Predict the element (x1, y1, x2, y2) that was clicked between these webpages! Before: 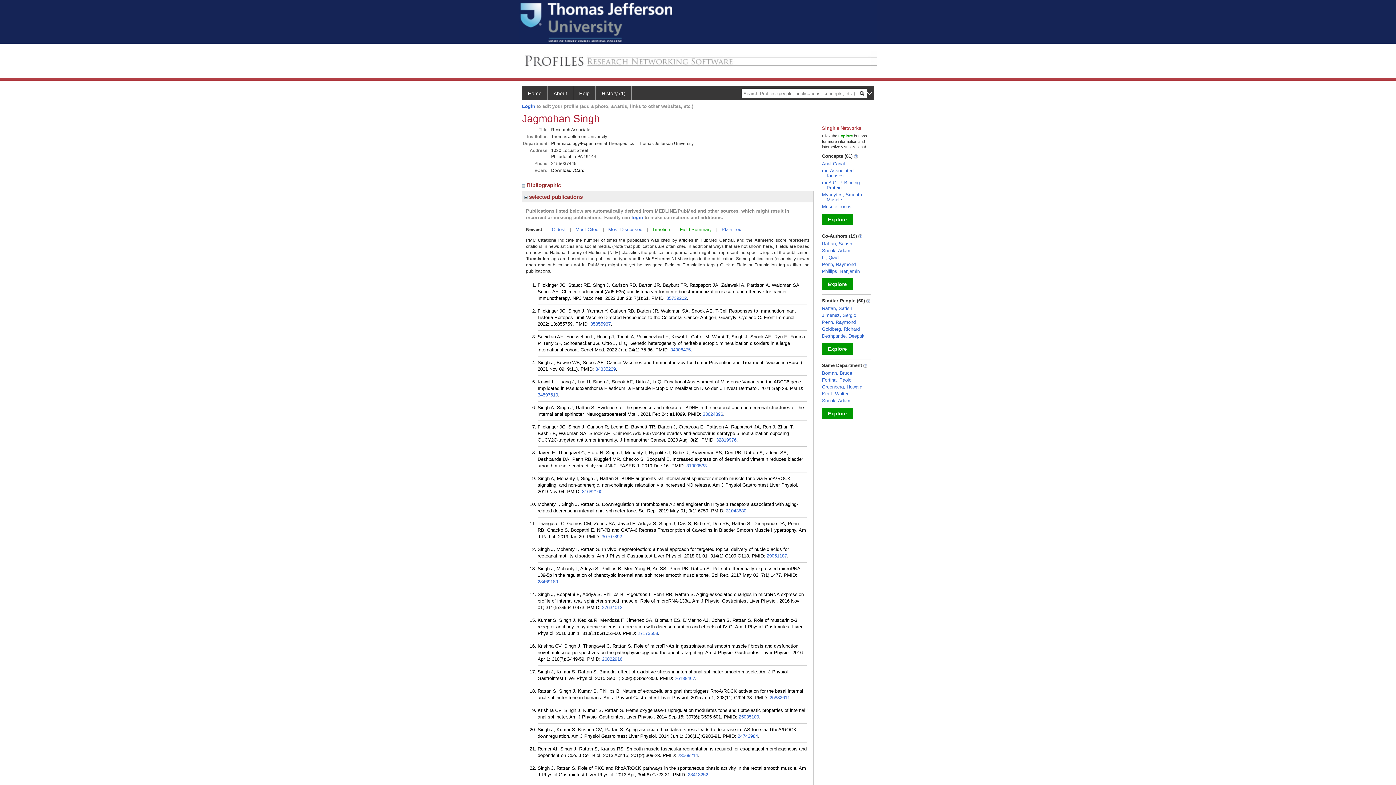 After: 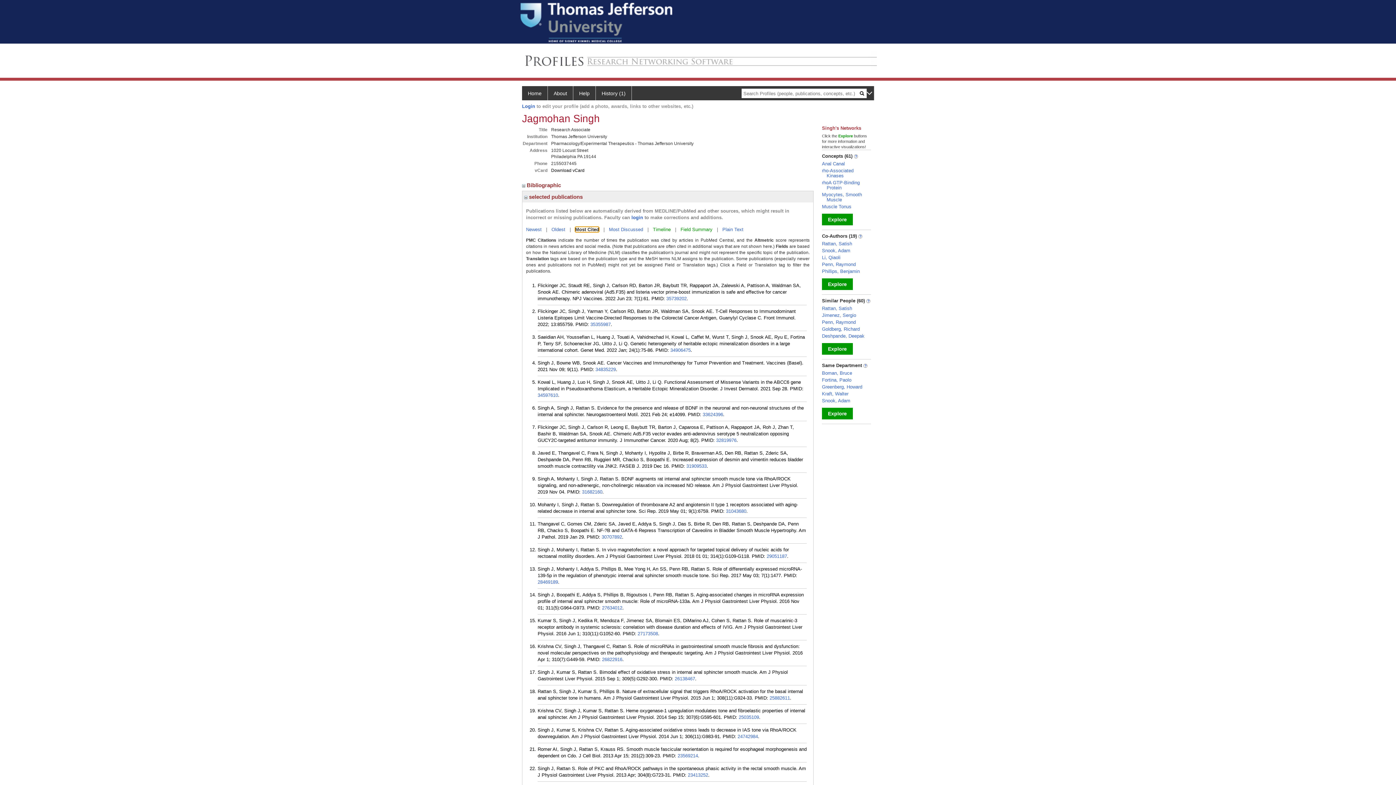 Action: label: Most Cited bbox: (575, 226, 598, 232)